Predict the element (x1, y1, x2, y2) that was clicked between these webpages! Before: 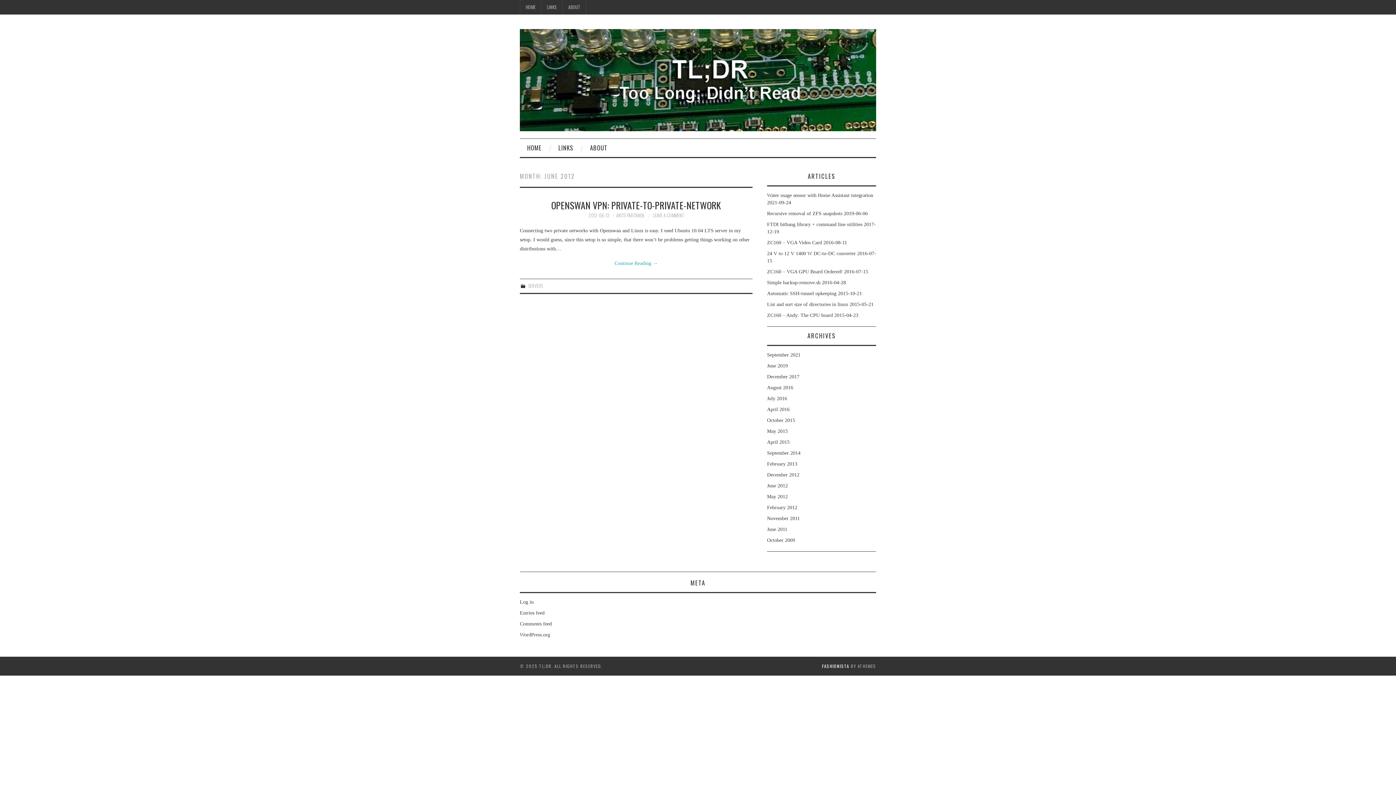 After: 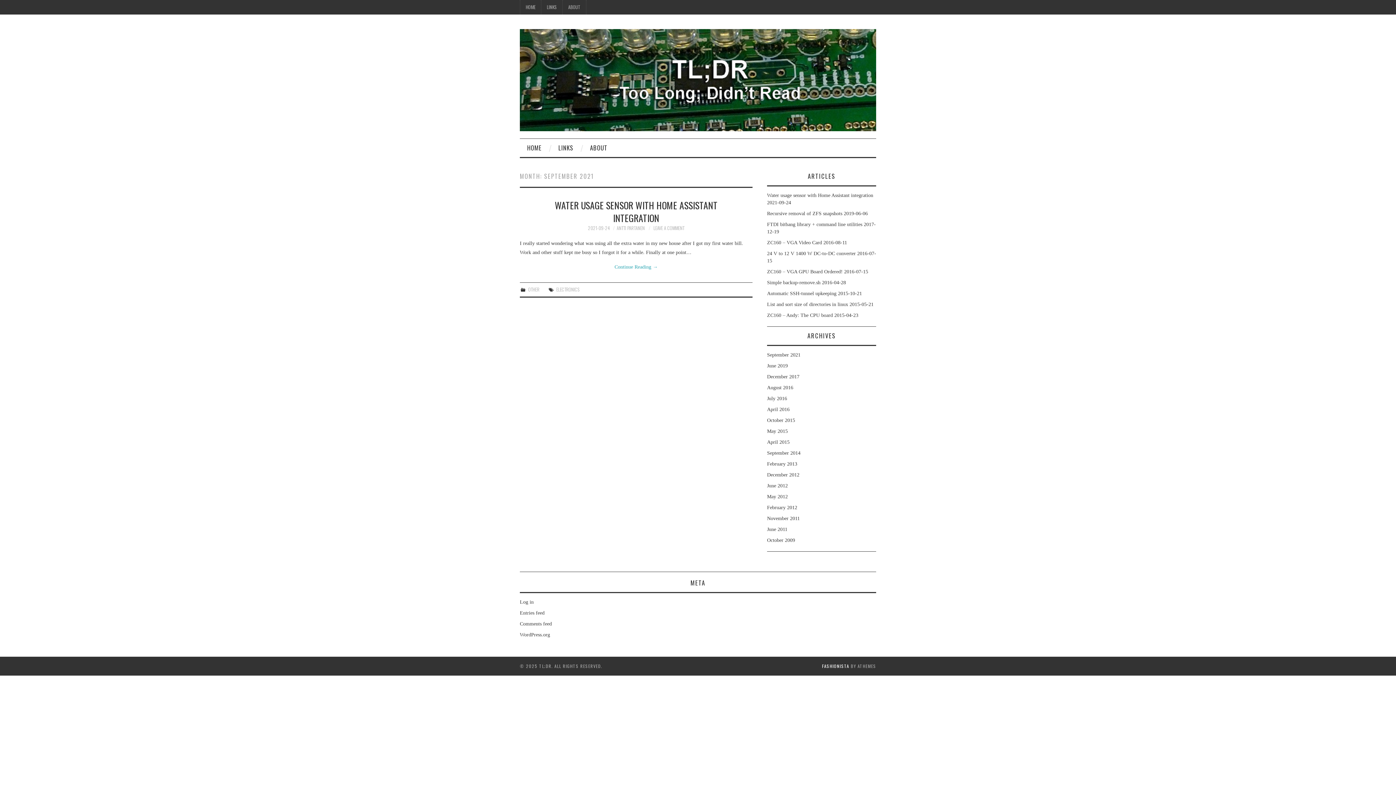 Action: bbox: (767, 352, 800, 357) label: September 2021